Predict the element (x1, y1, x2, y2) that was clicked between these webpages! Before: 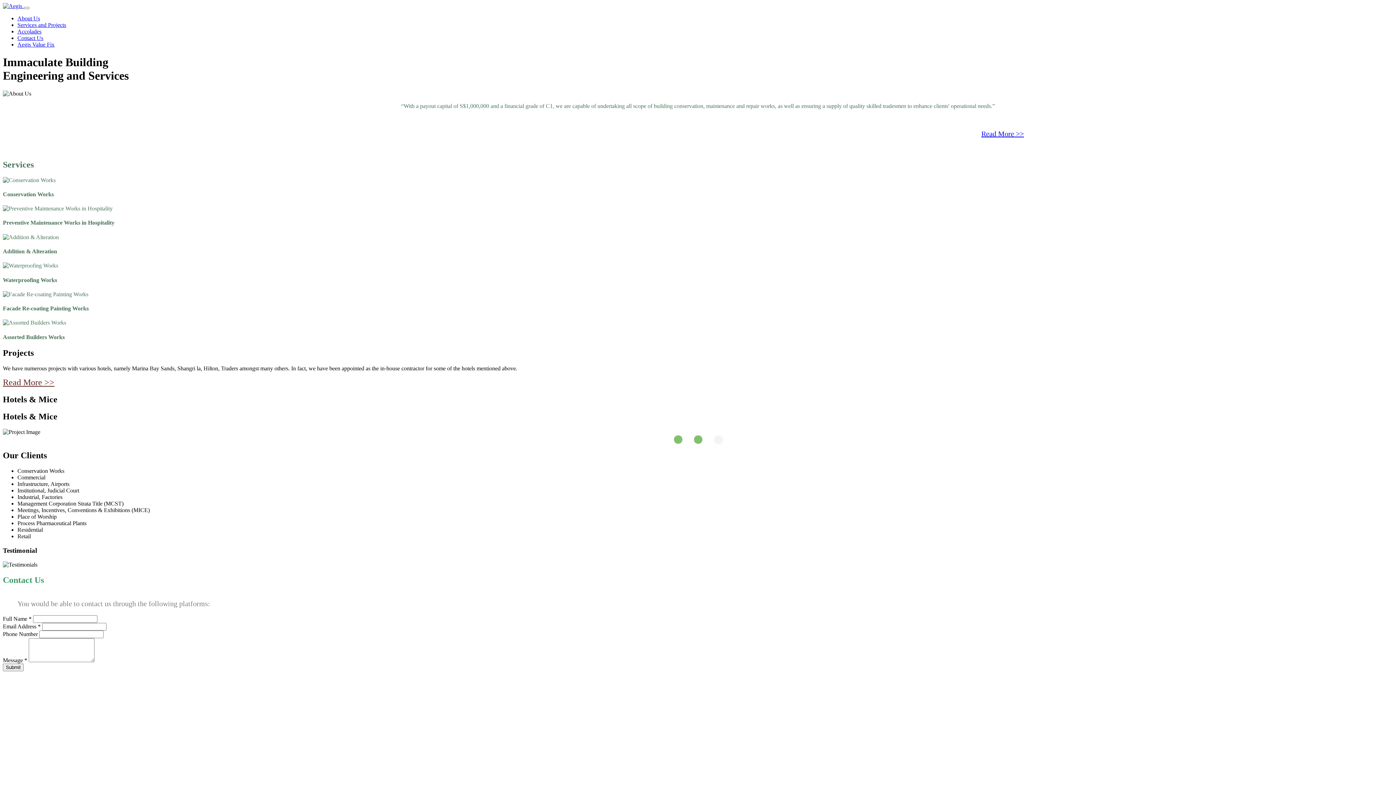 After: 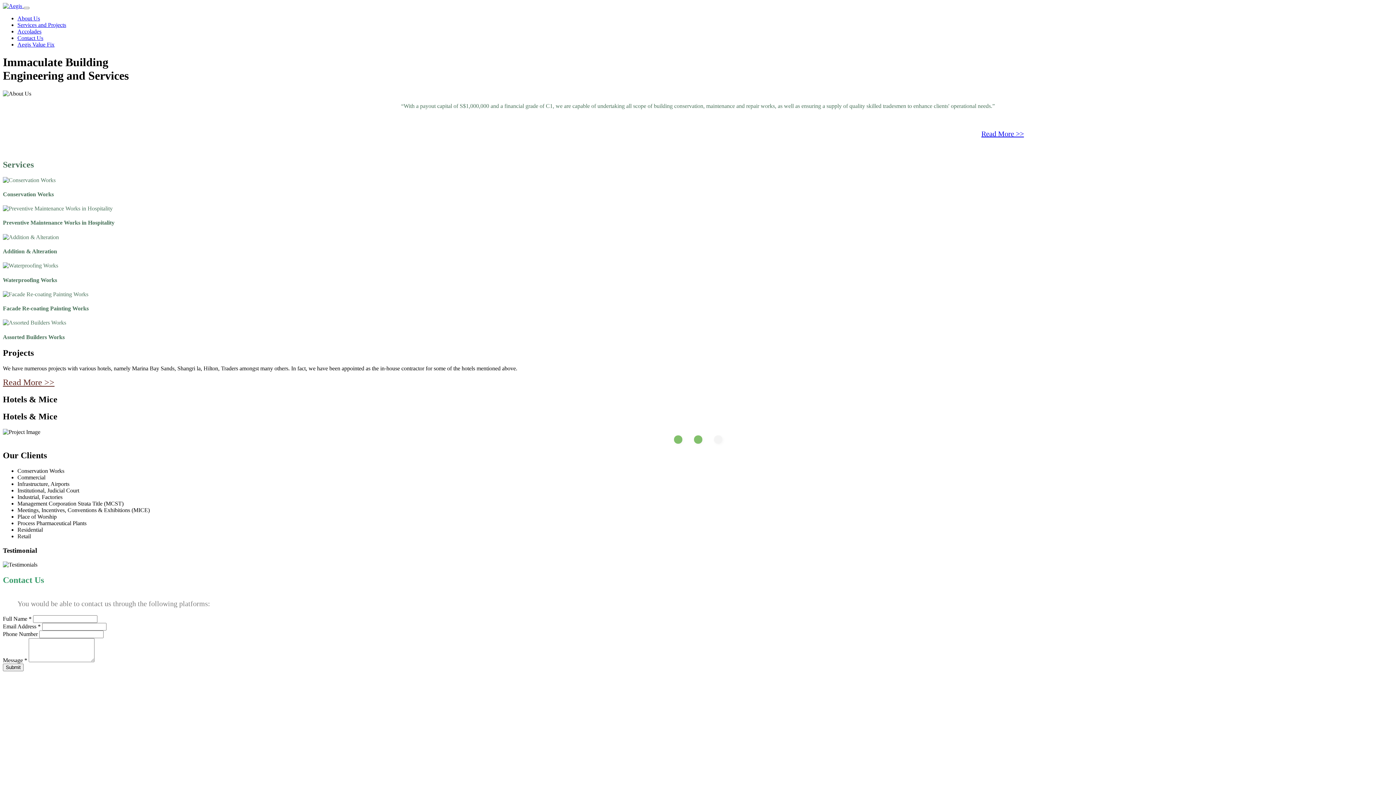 Action: bbox: (2, 377, 54, 387) label: Read More >>